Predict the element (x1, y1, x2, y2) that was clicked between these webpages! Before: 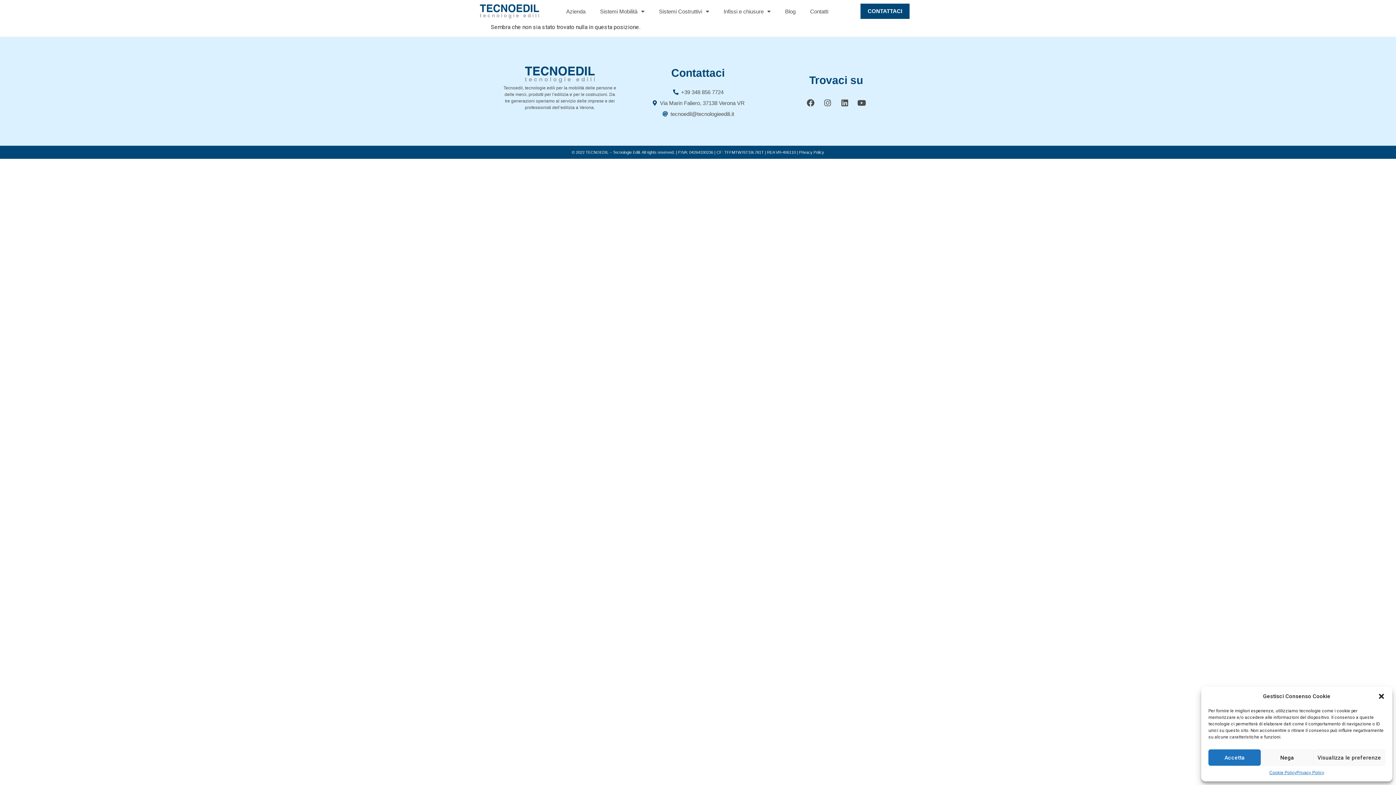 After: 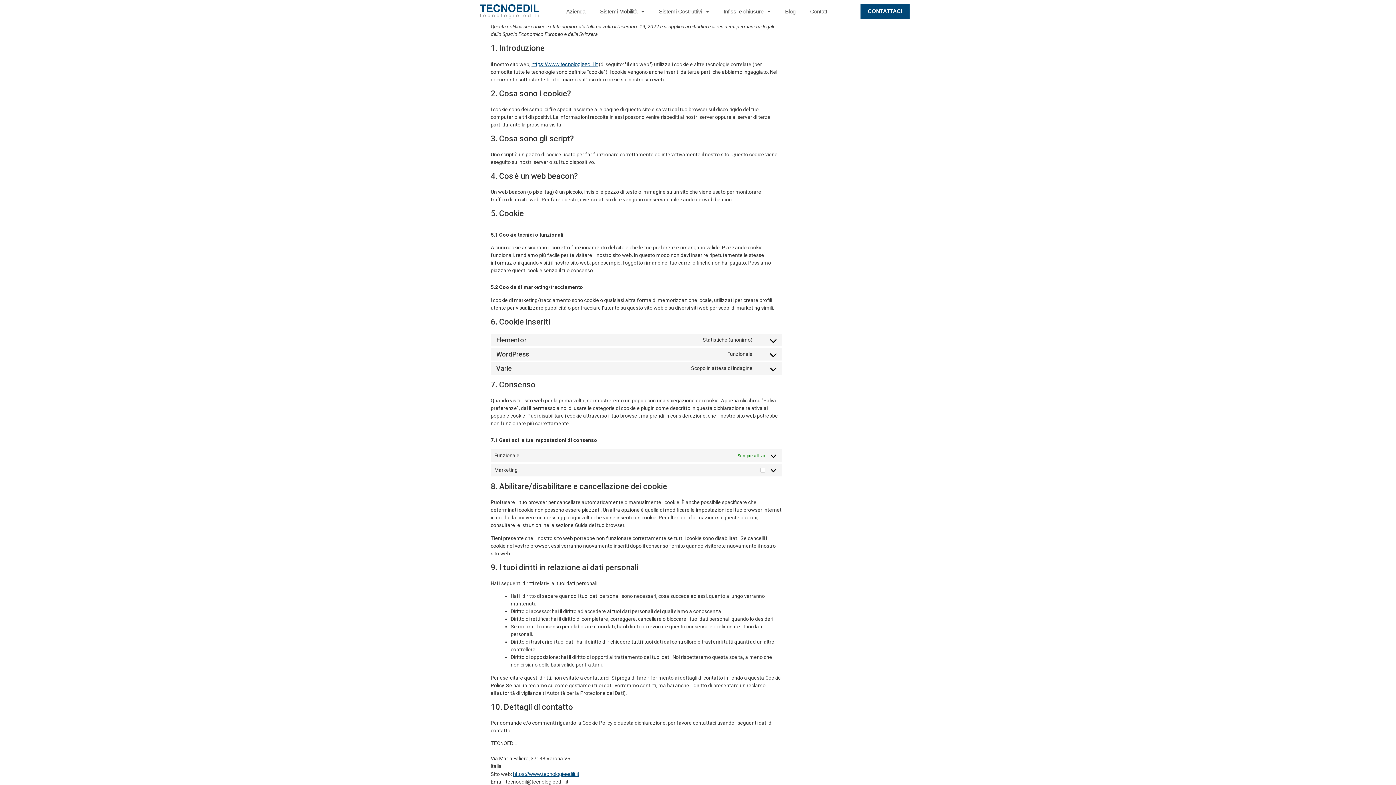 Action: label: Cookie Policy bbox: (1269, 769, 1296, 776)